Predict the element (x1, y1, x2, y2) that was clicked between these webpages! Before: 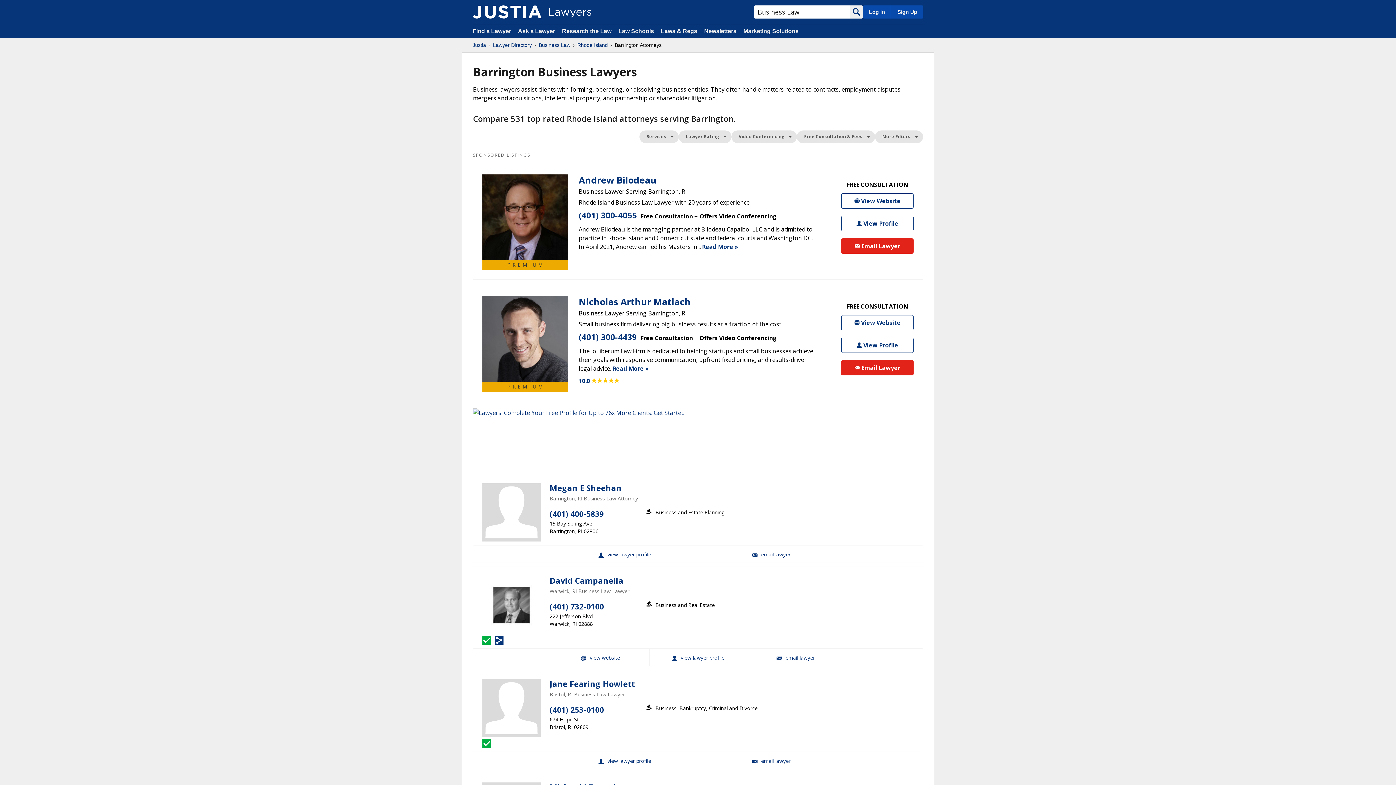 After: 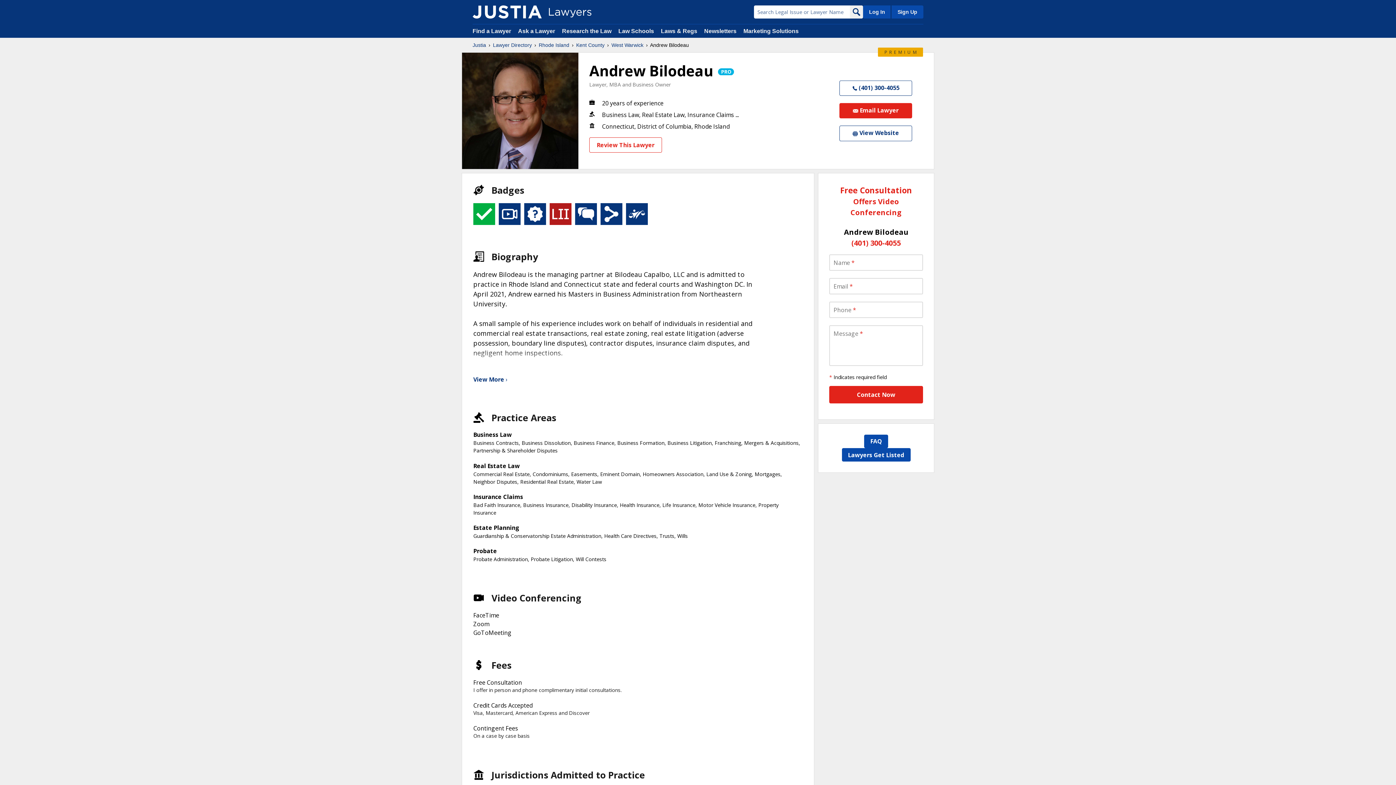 Action: bbox: (482, 174, 568, 259)